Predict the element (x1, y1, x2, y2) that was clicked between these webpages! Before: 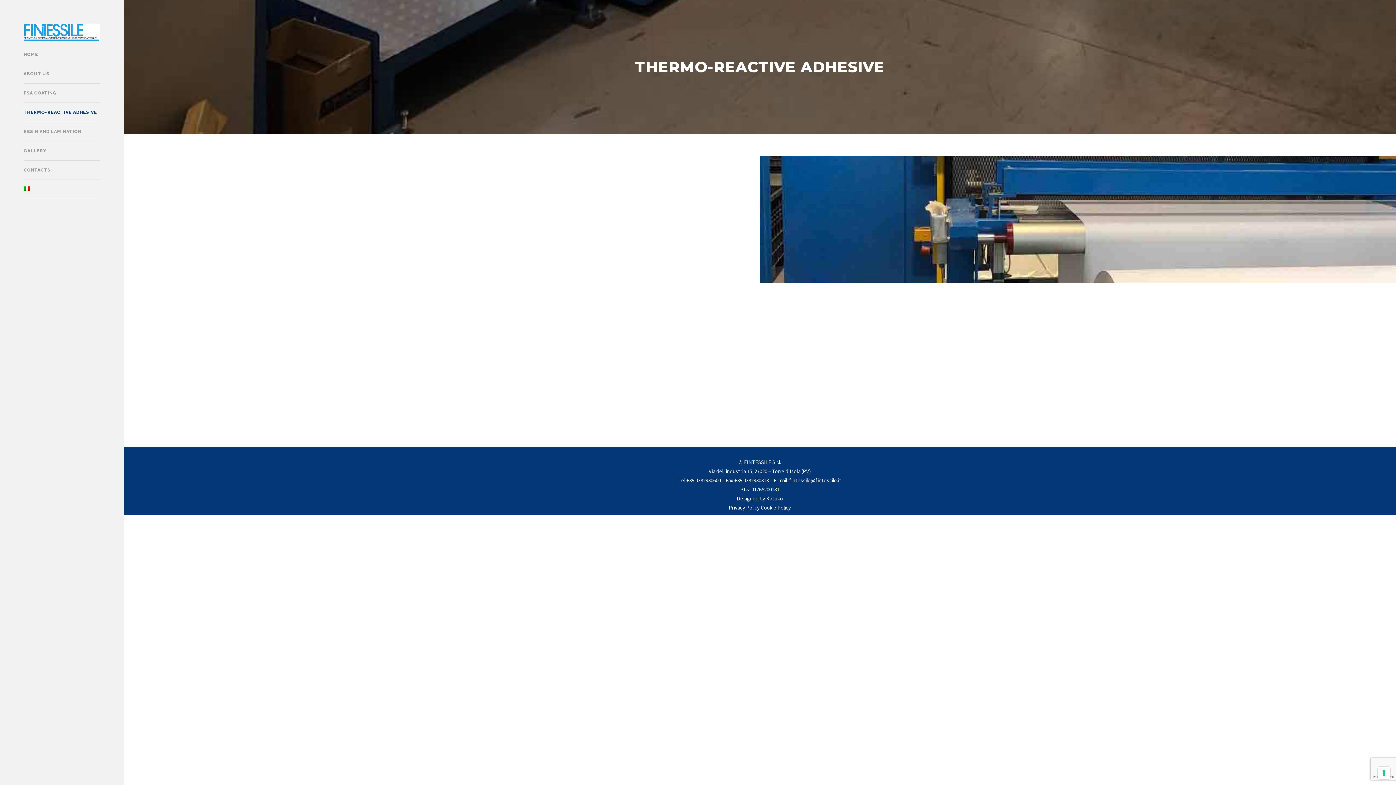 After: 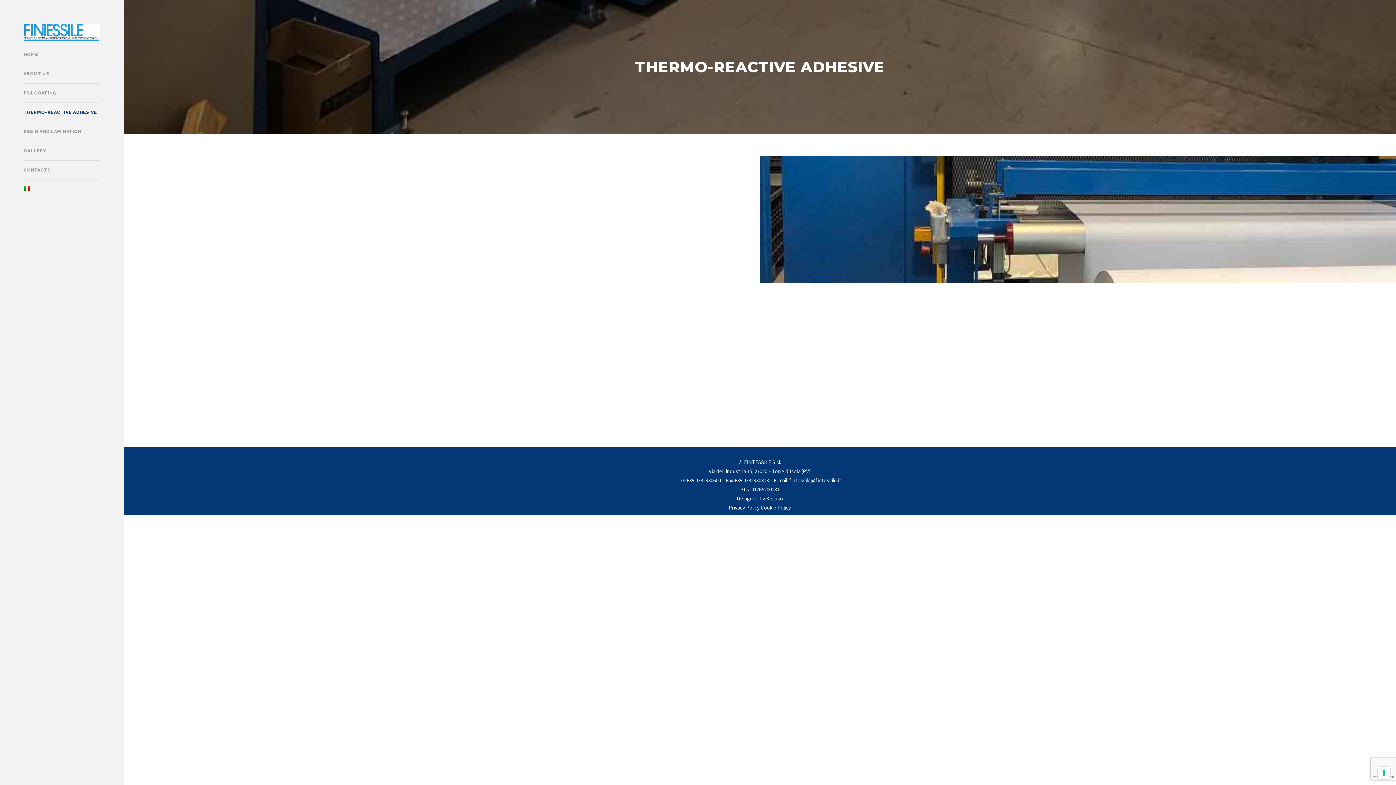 Action: bbox: (789, 477, 841, 484) label: fintessile@fintessile.it